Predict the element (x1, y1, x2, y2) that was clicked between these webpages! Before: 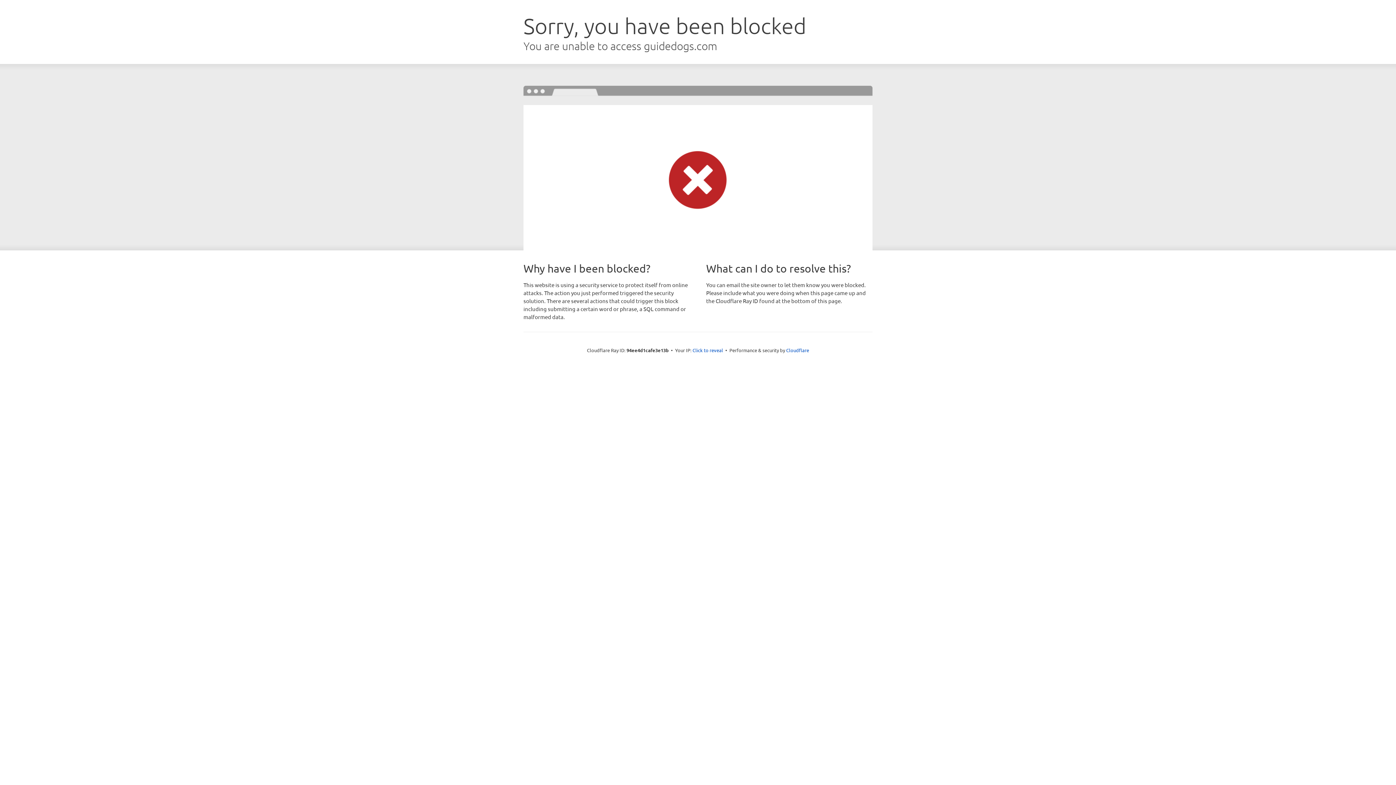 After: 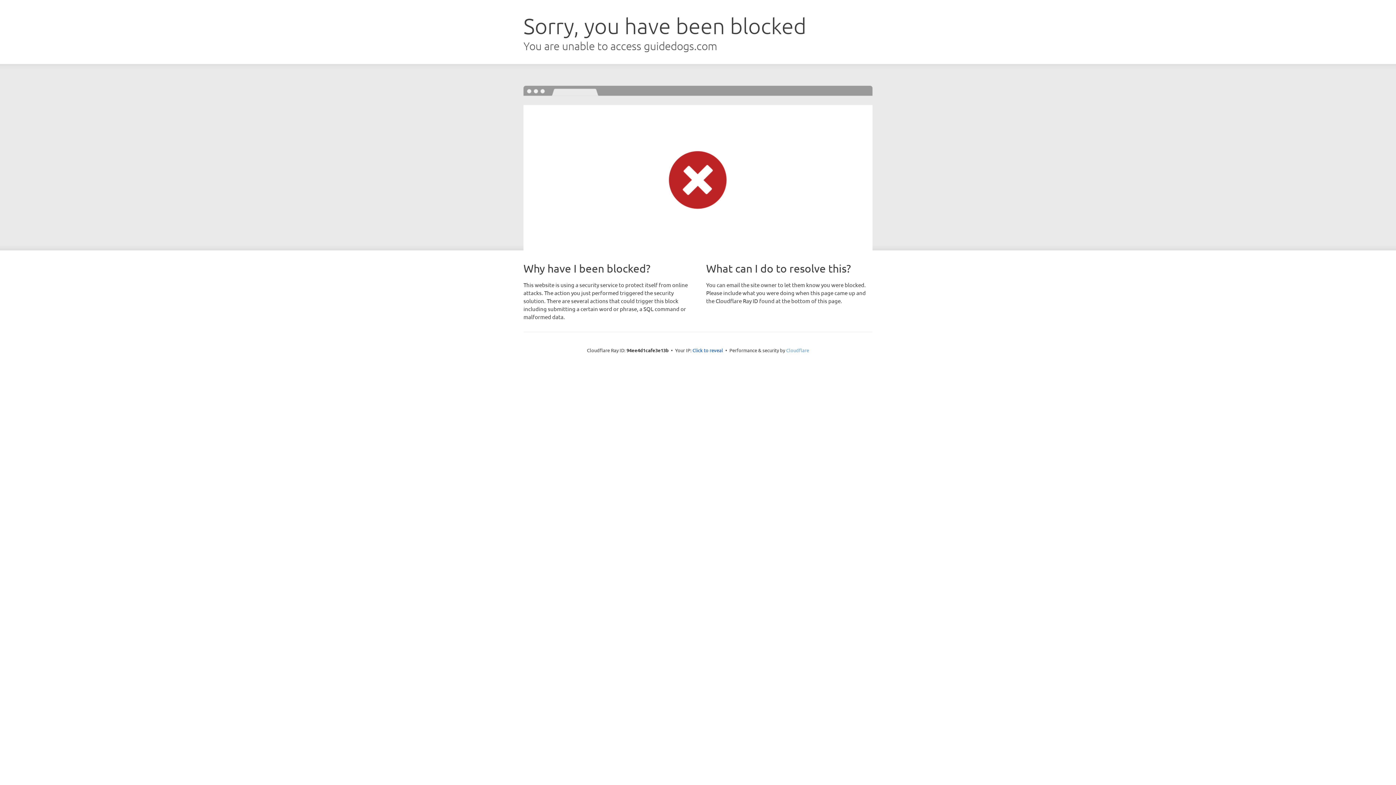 Action: bbox: (786, 347, 809, 353) label: Cloudflare